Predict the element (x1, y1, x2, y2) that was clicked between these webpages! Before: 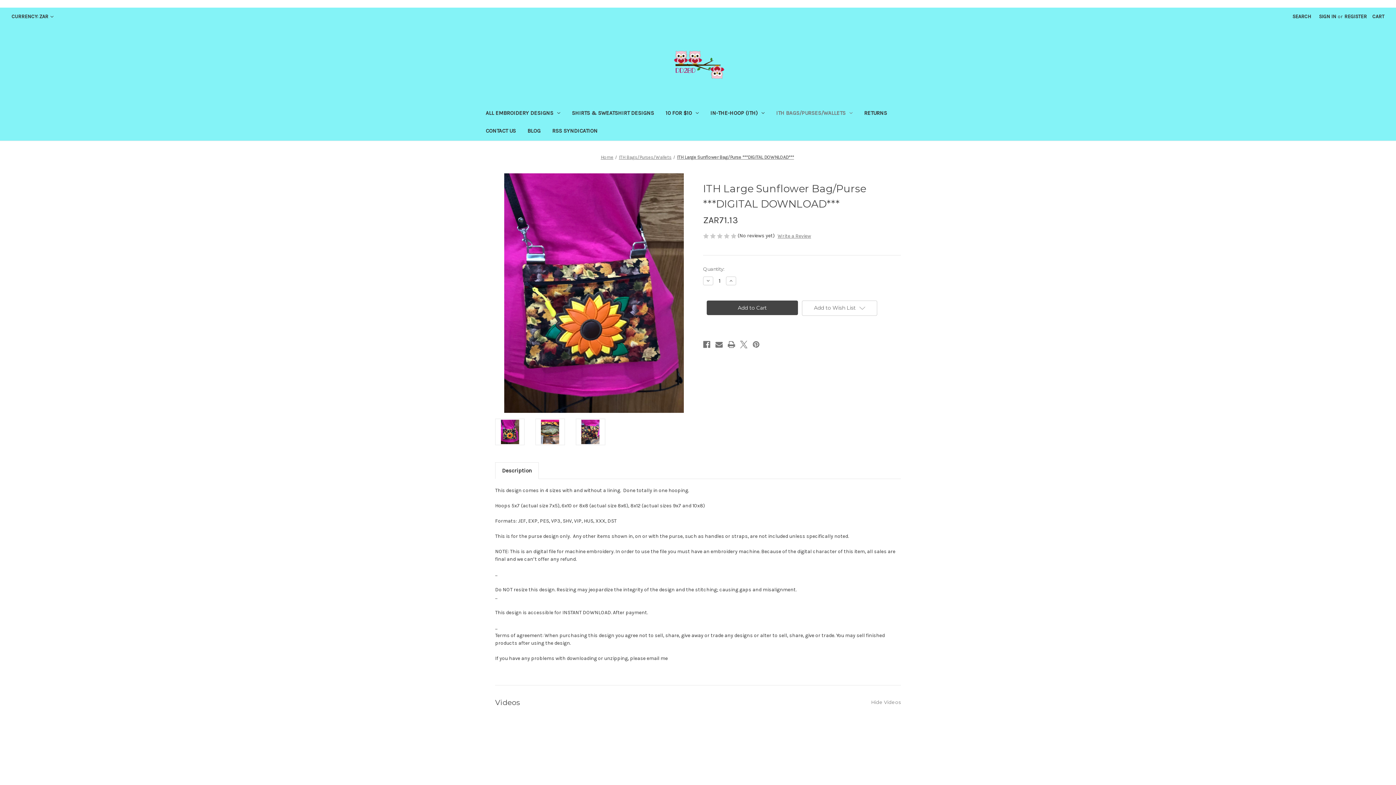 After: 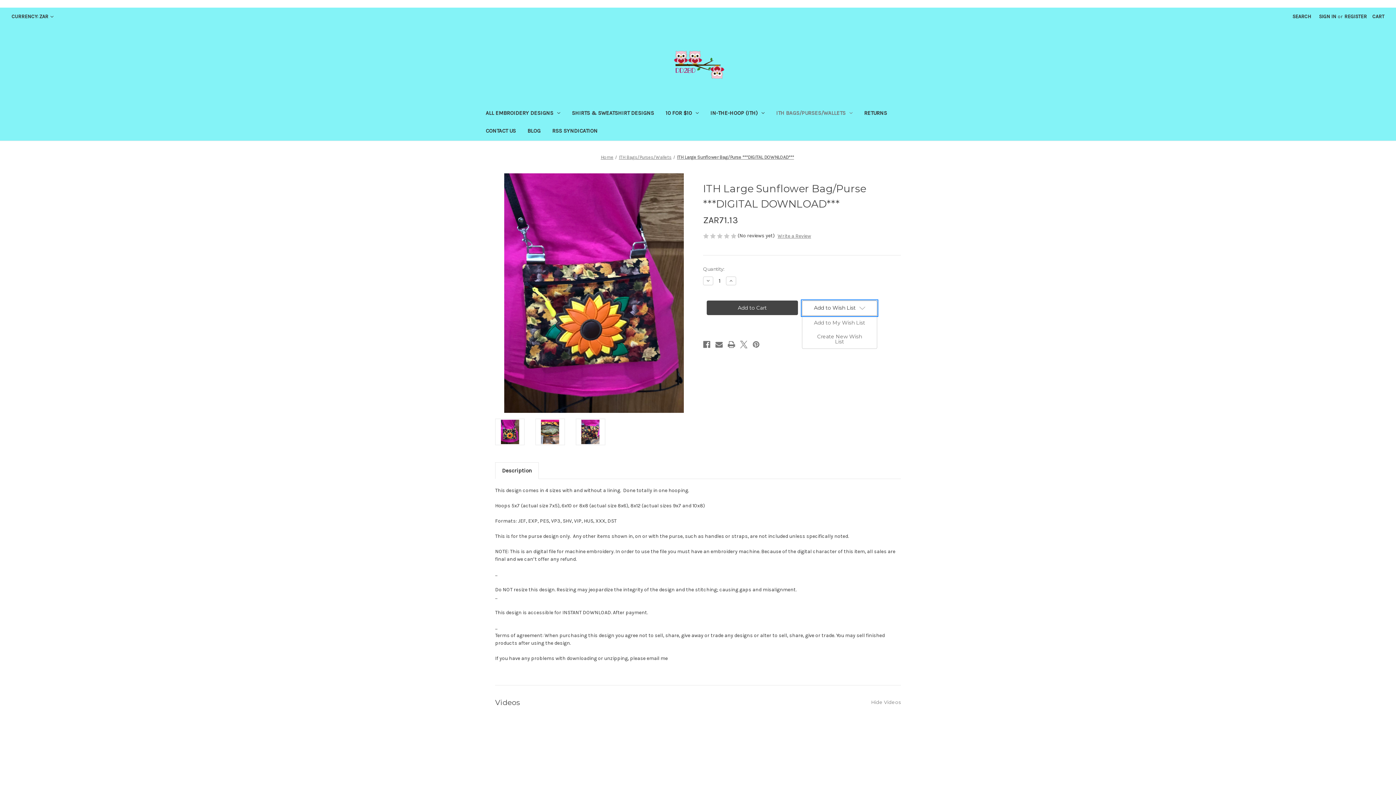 Action: bbox: (802, 300, 877, 316) label: Add to Wish List